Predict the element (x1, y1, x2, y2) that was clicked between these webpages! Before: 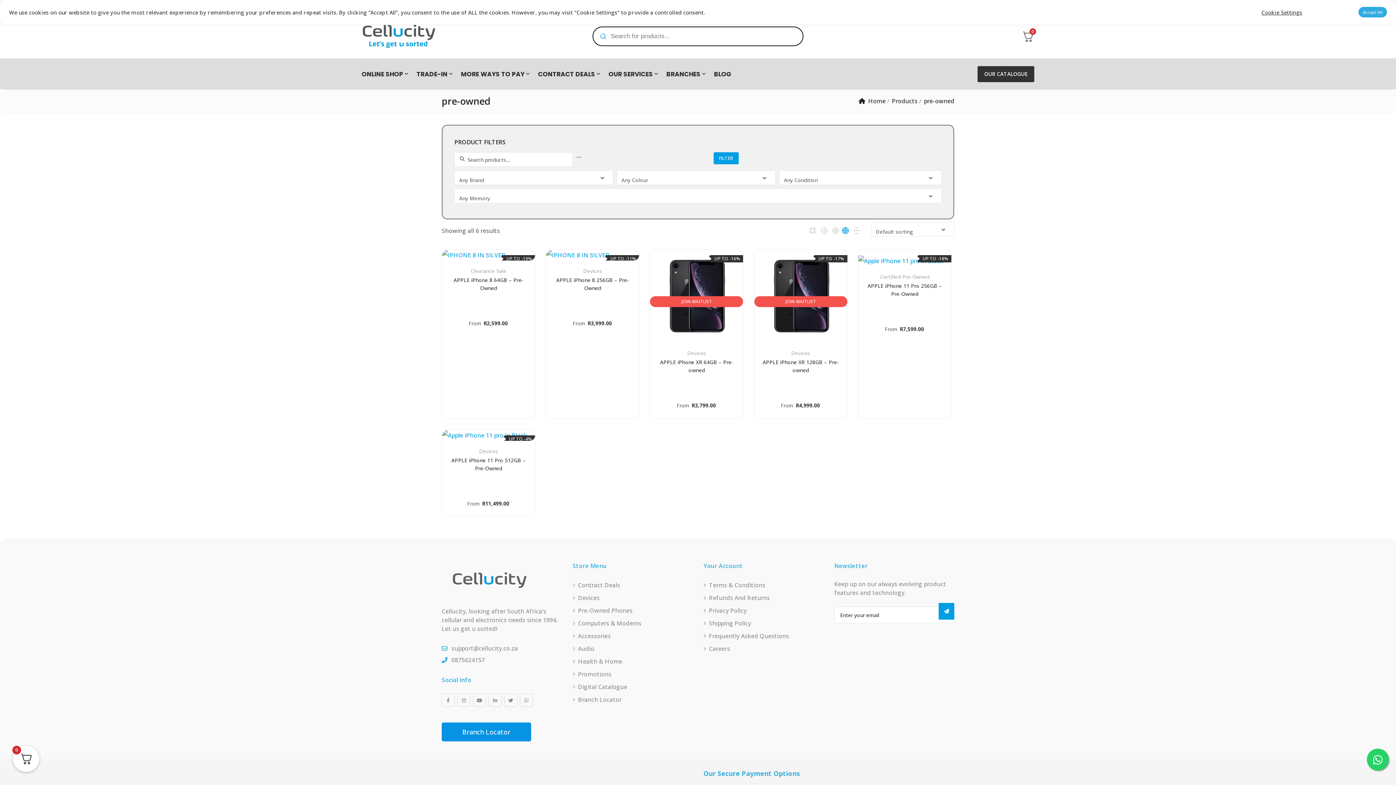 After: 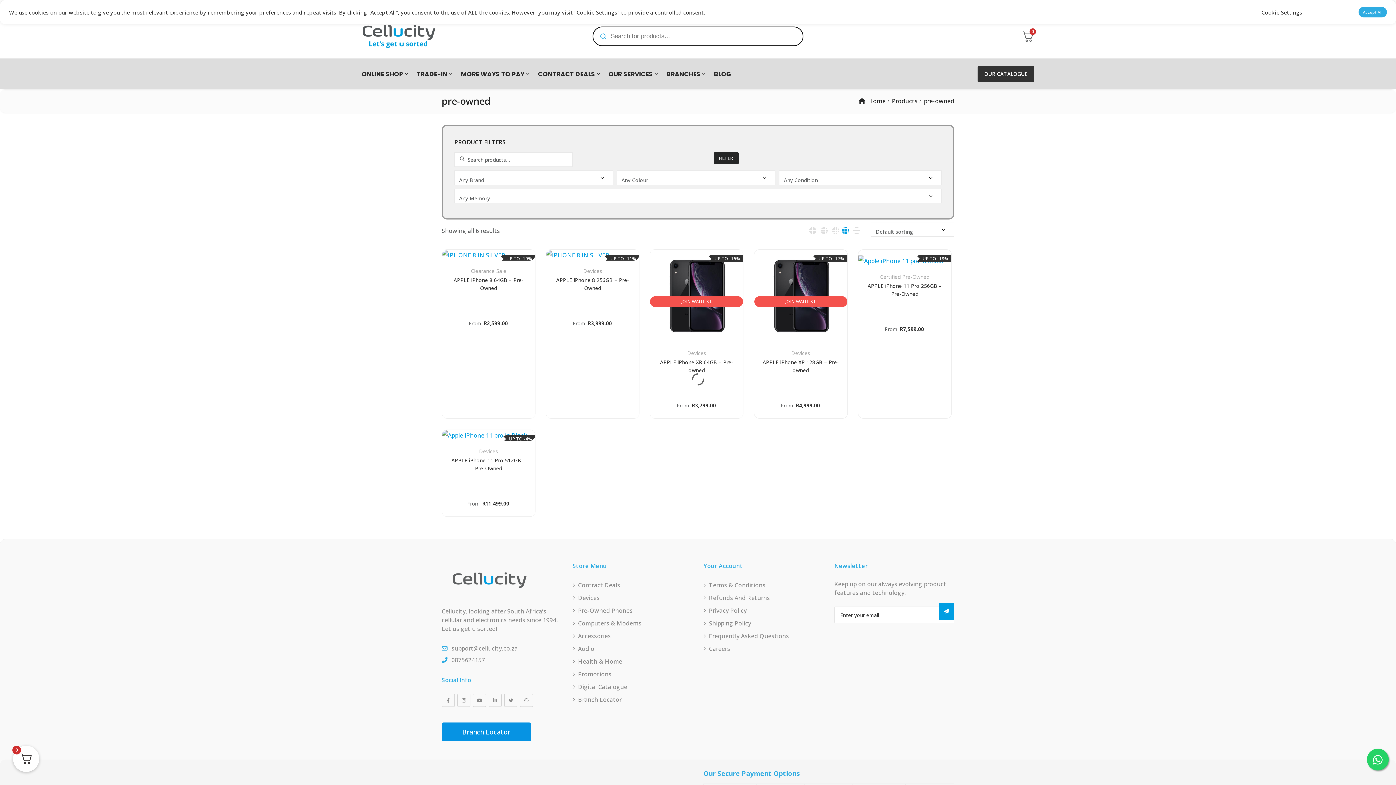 Action: label: FILTER bbox: (713, 152, 738, 164)